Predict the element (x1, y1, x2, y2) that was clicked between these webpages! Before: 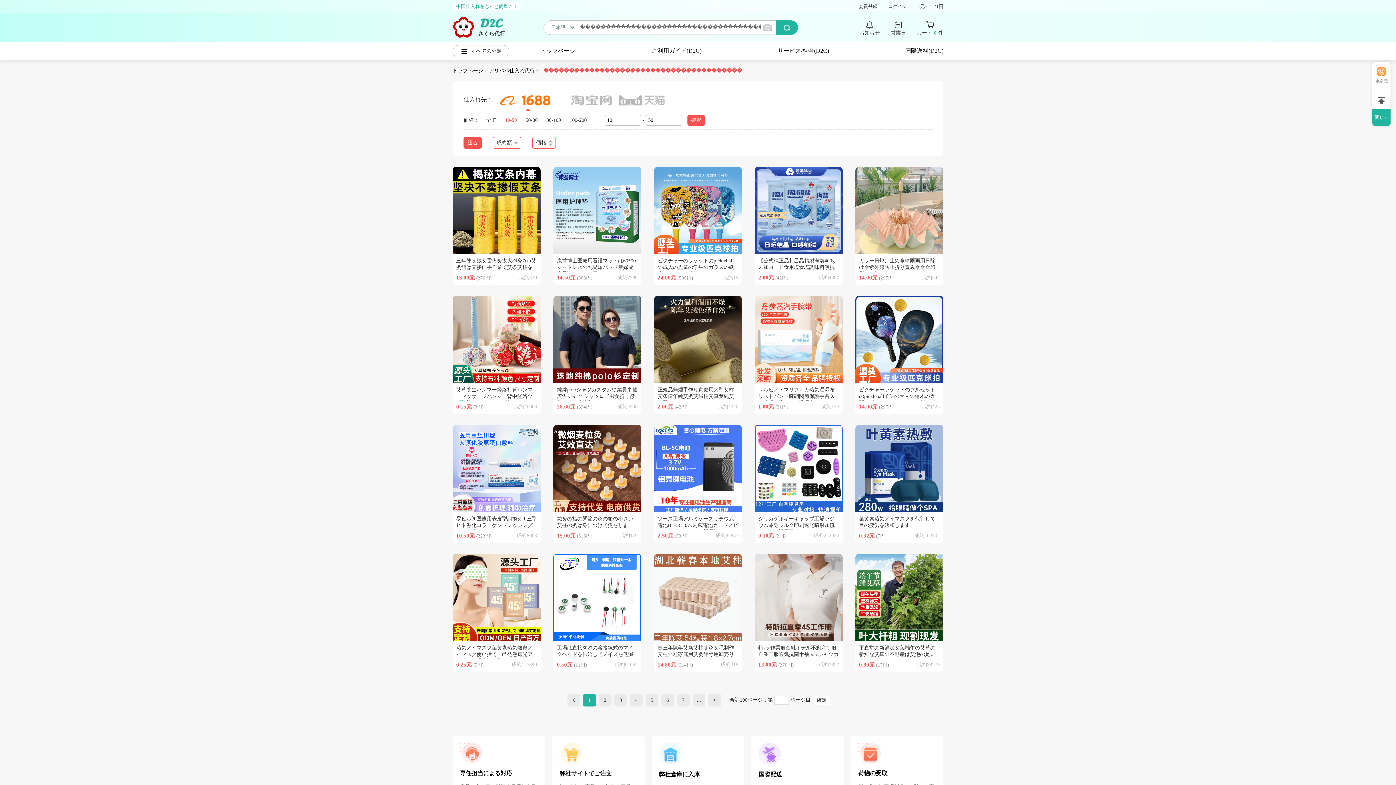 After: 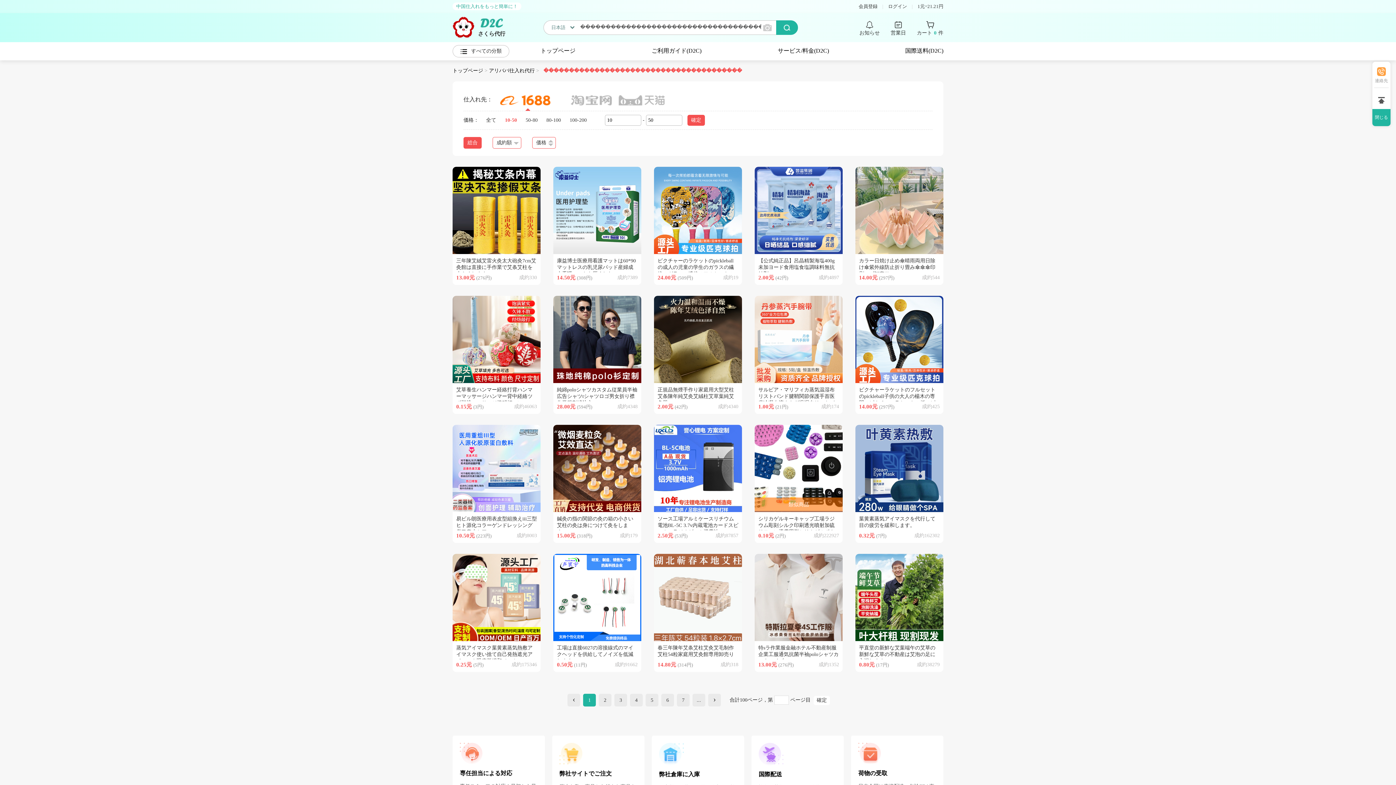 Action: bbox: (754, 465, 842, 471)